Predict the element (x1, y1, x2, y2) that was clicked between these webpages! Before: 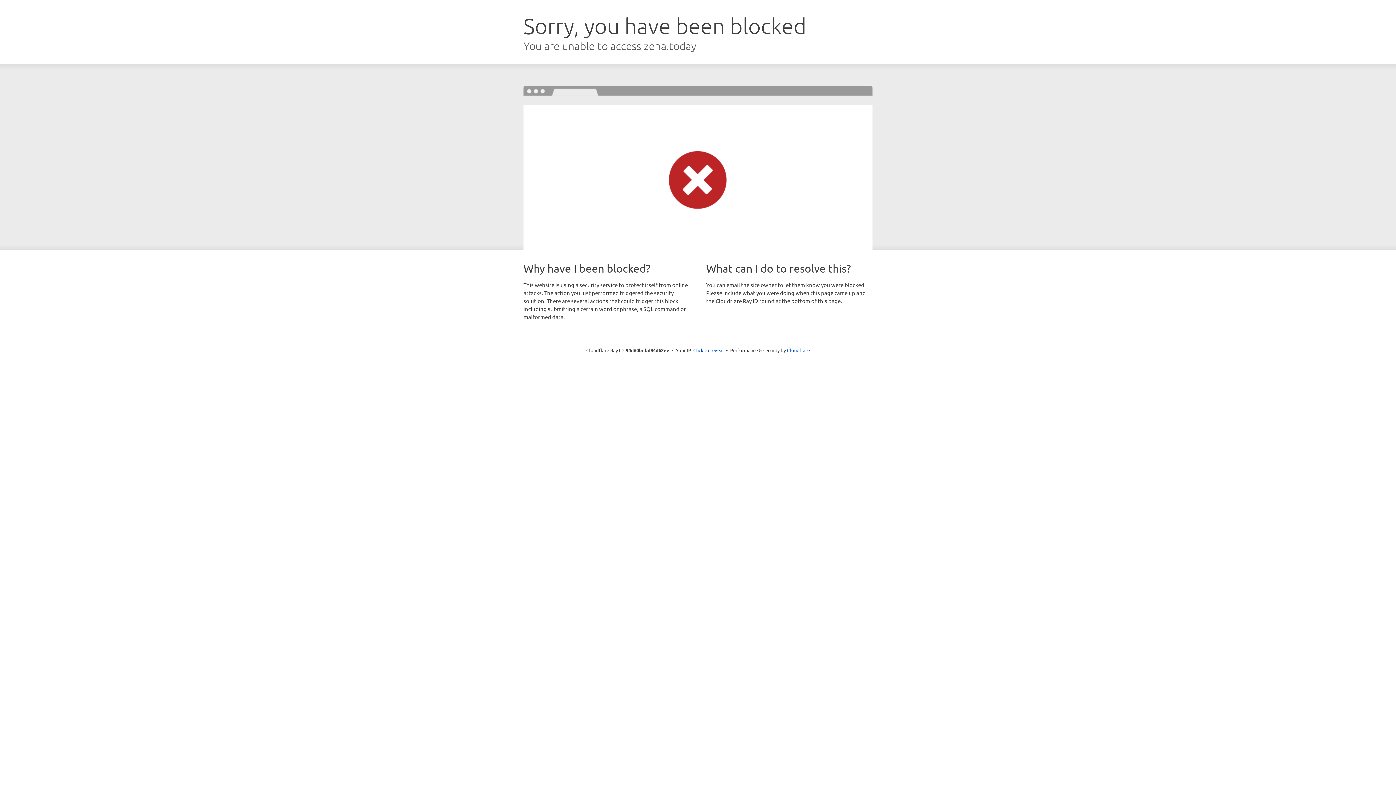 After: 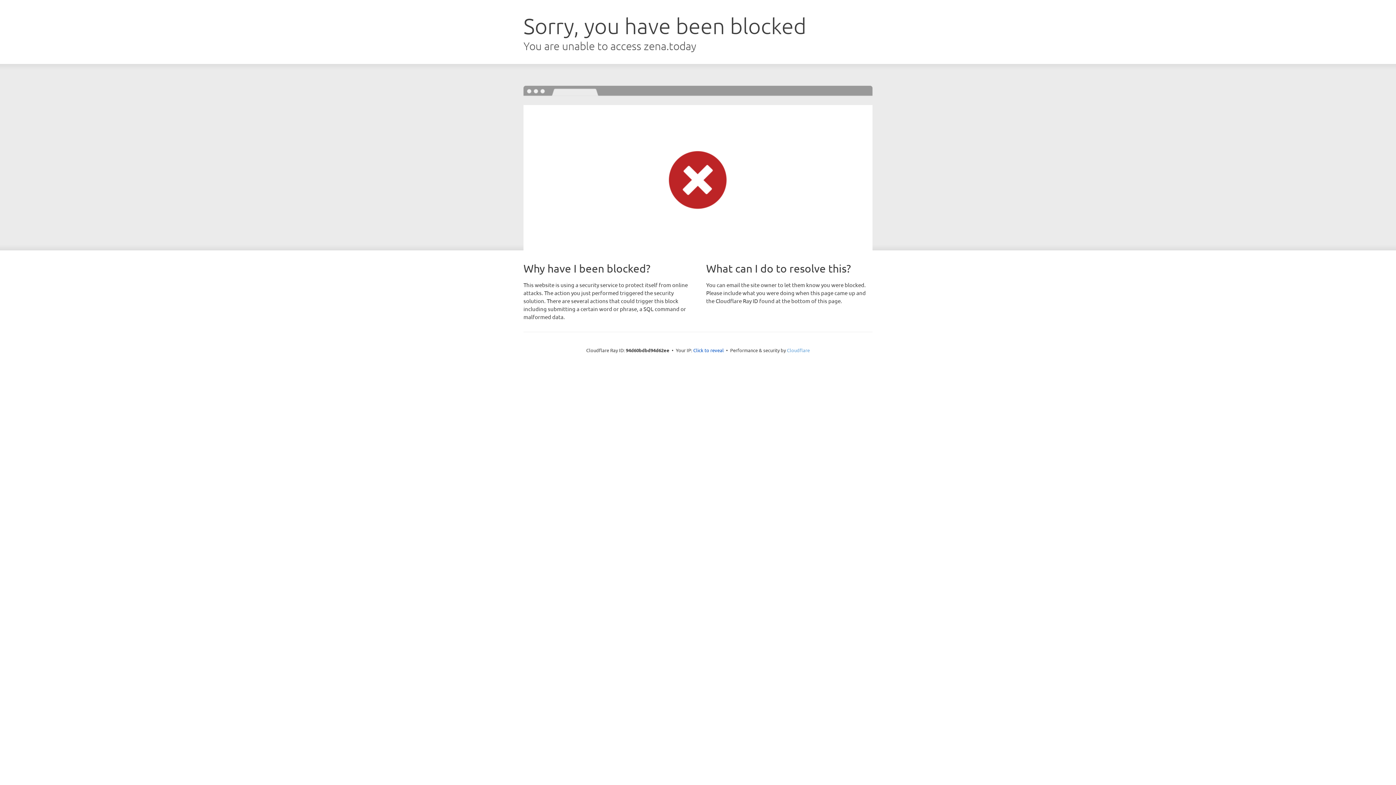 Action: bbox: (787, 347, 810, 353) label: Cloudflare